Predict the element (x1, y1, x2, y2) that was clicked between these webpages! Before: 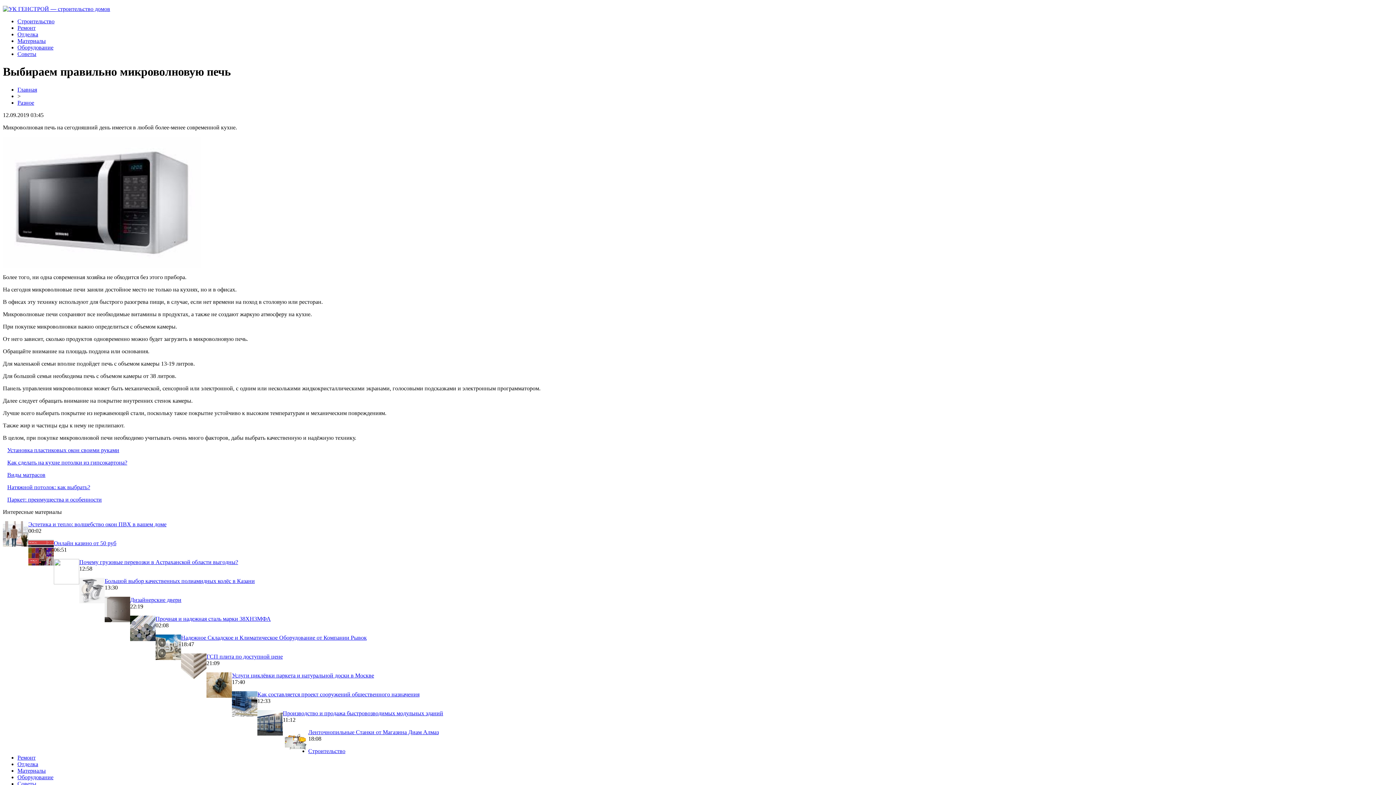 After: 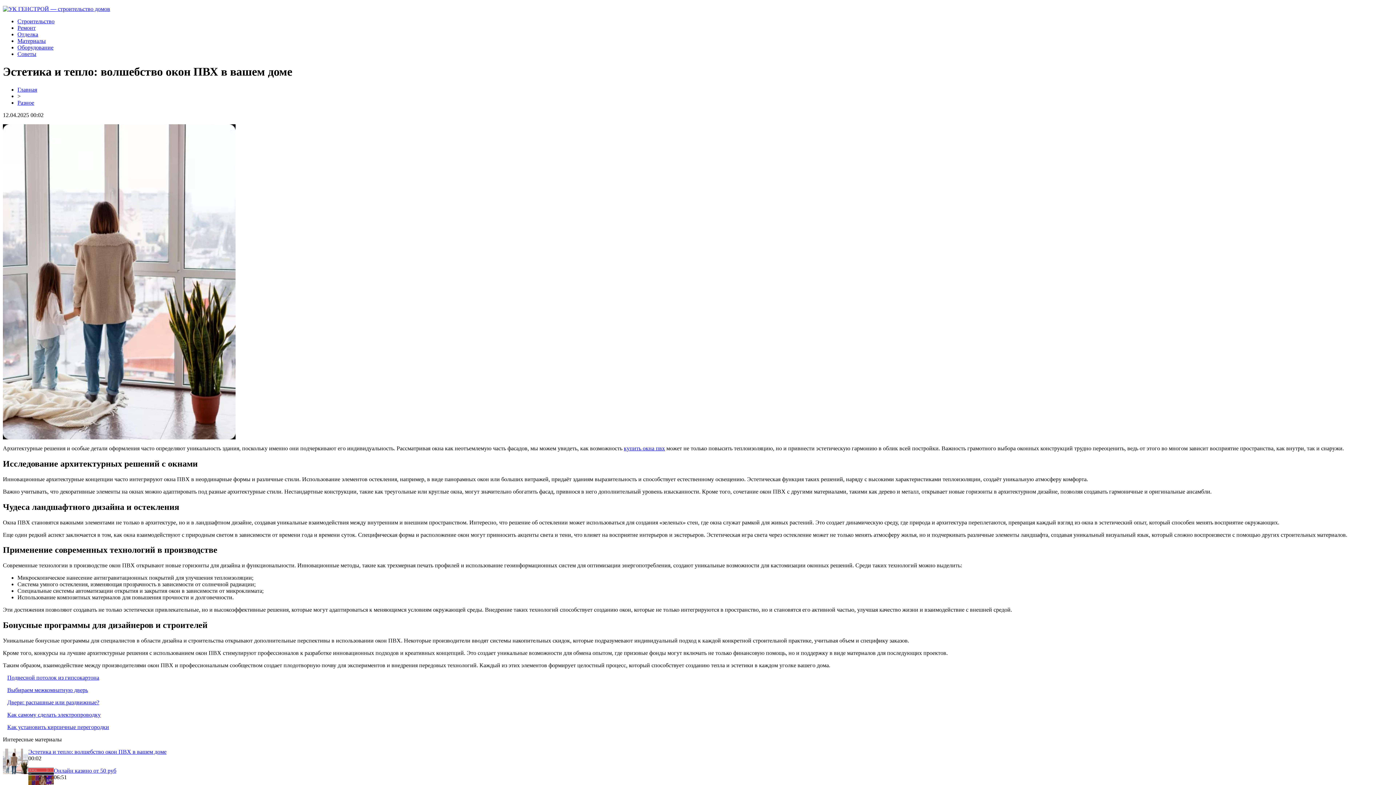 Action: bbox: (28, 521, 166, 527) label: Эстетика и тепло: волшебство окон ПВХ в вашем доме